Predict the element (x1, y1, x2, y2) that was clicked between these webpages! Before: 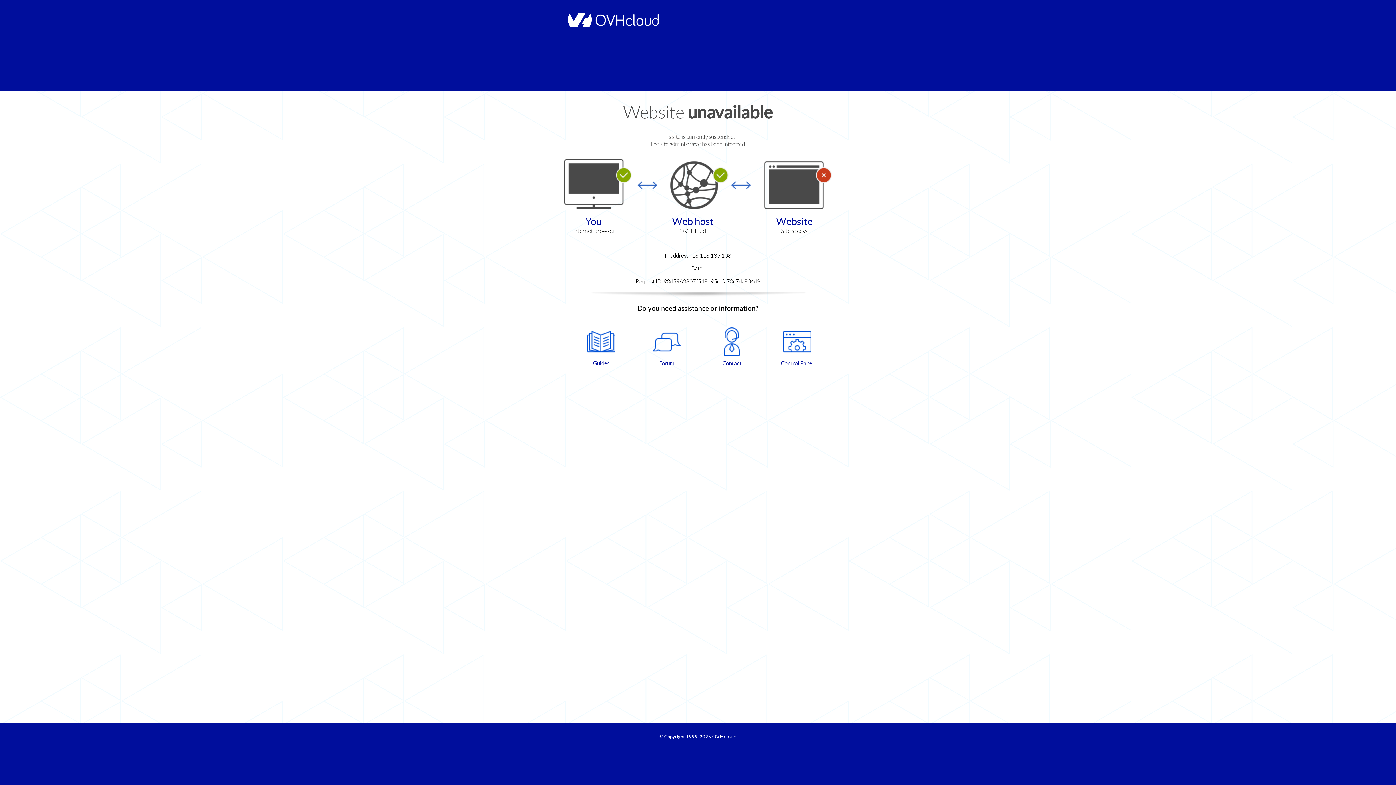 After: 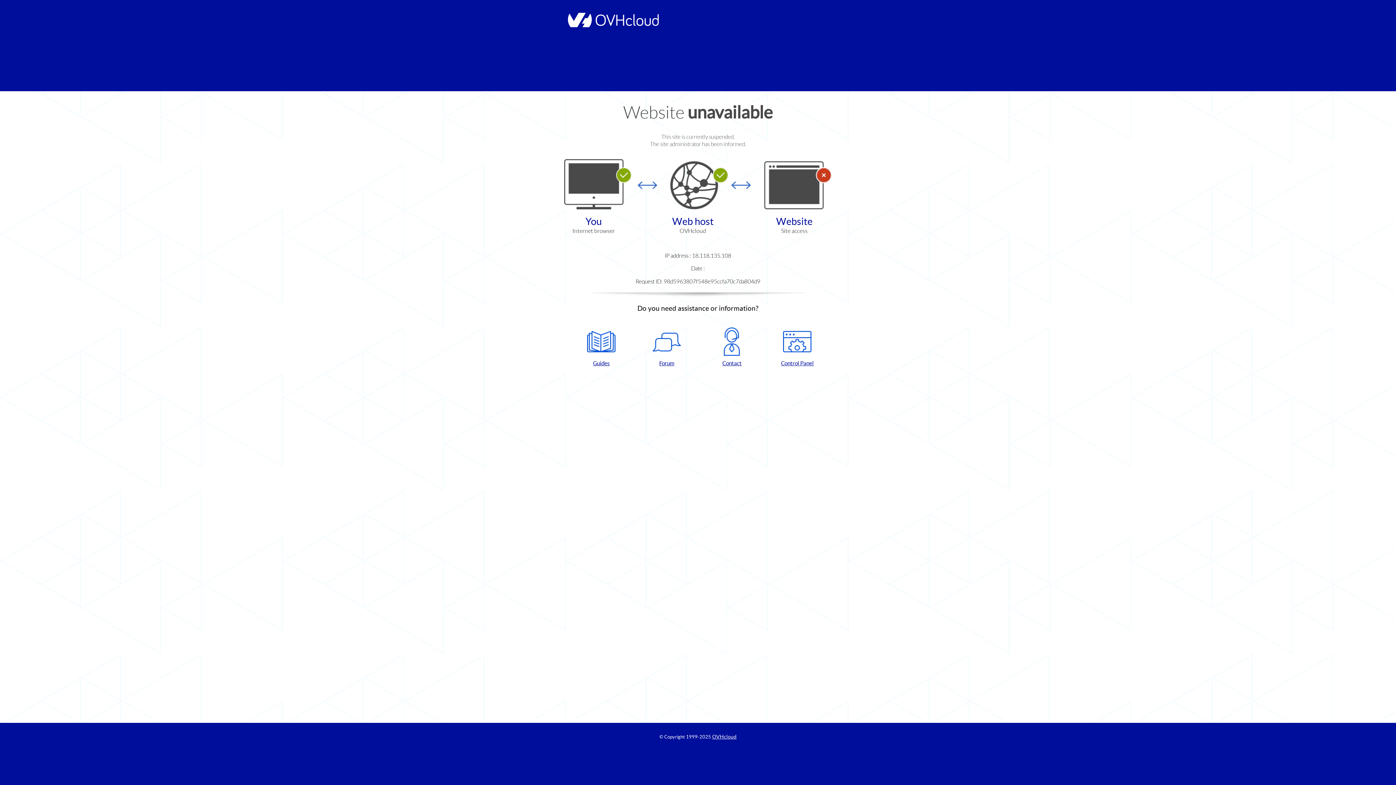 Action: bbox: (637, 327, 696, 367) label: Forum